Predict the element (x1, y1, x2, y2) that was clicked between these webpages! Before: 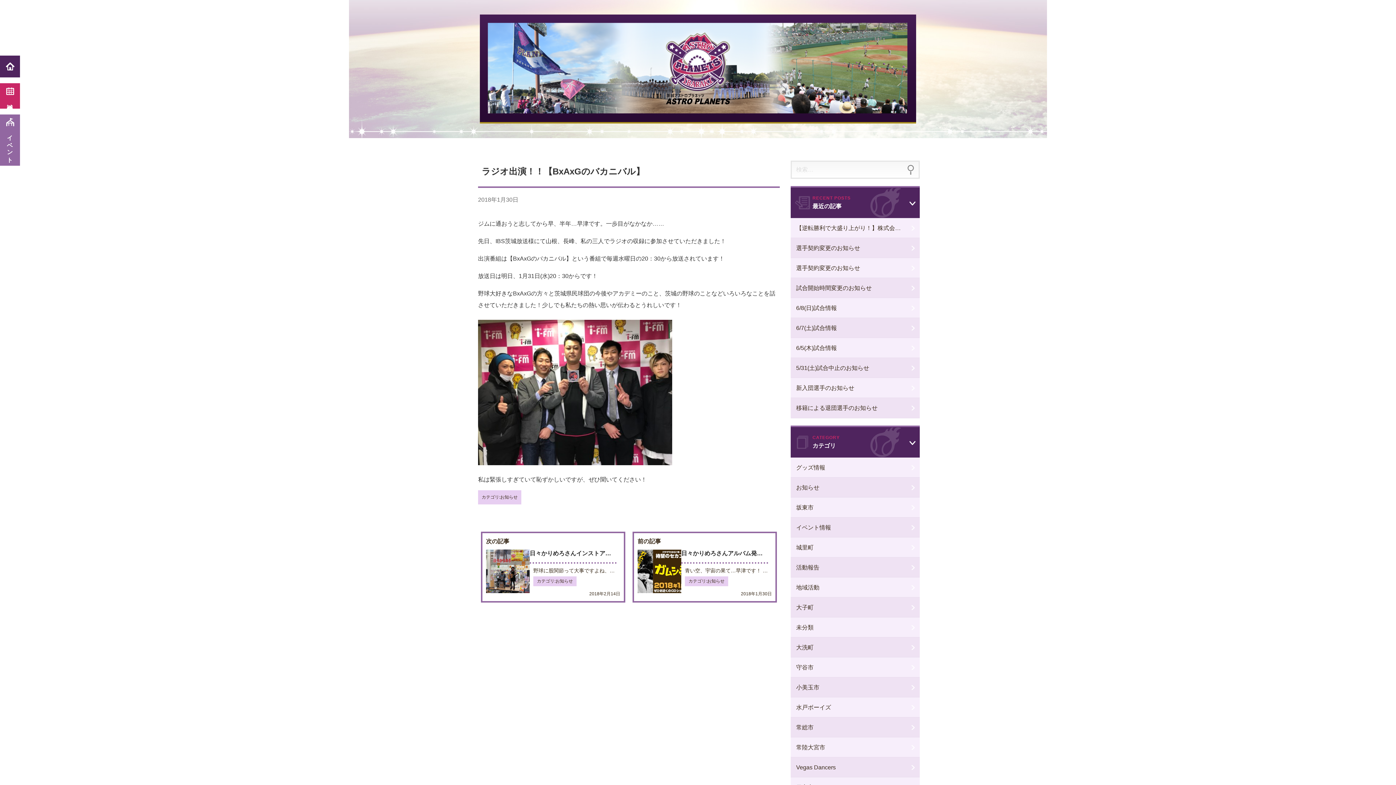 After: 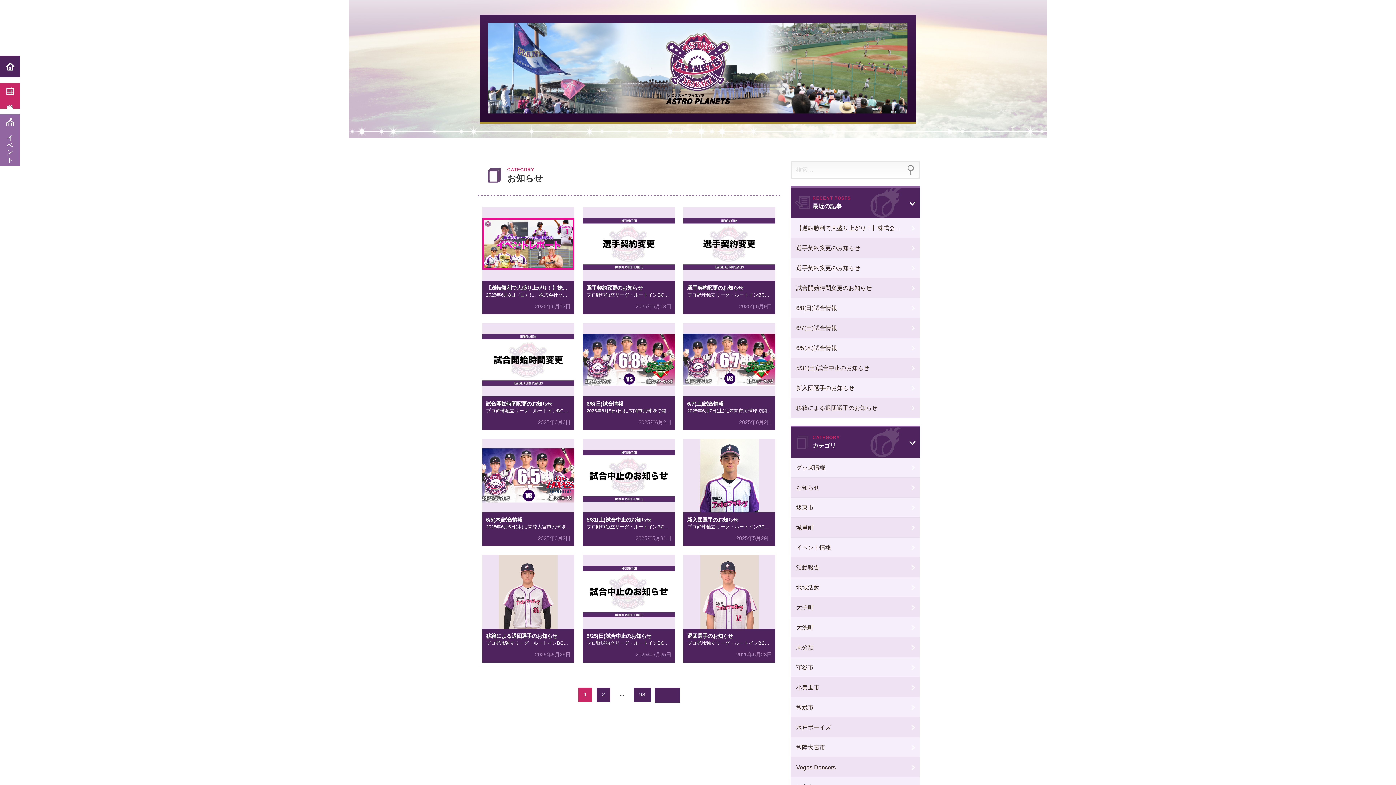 Action: bbox: (790, 477, 920, 497) label: お知らせ